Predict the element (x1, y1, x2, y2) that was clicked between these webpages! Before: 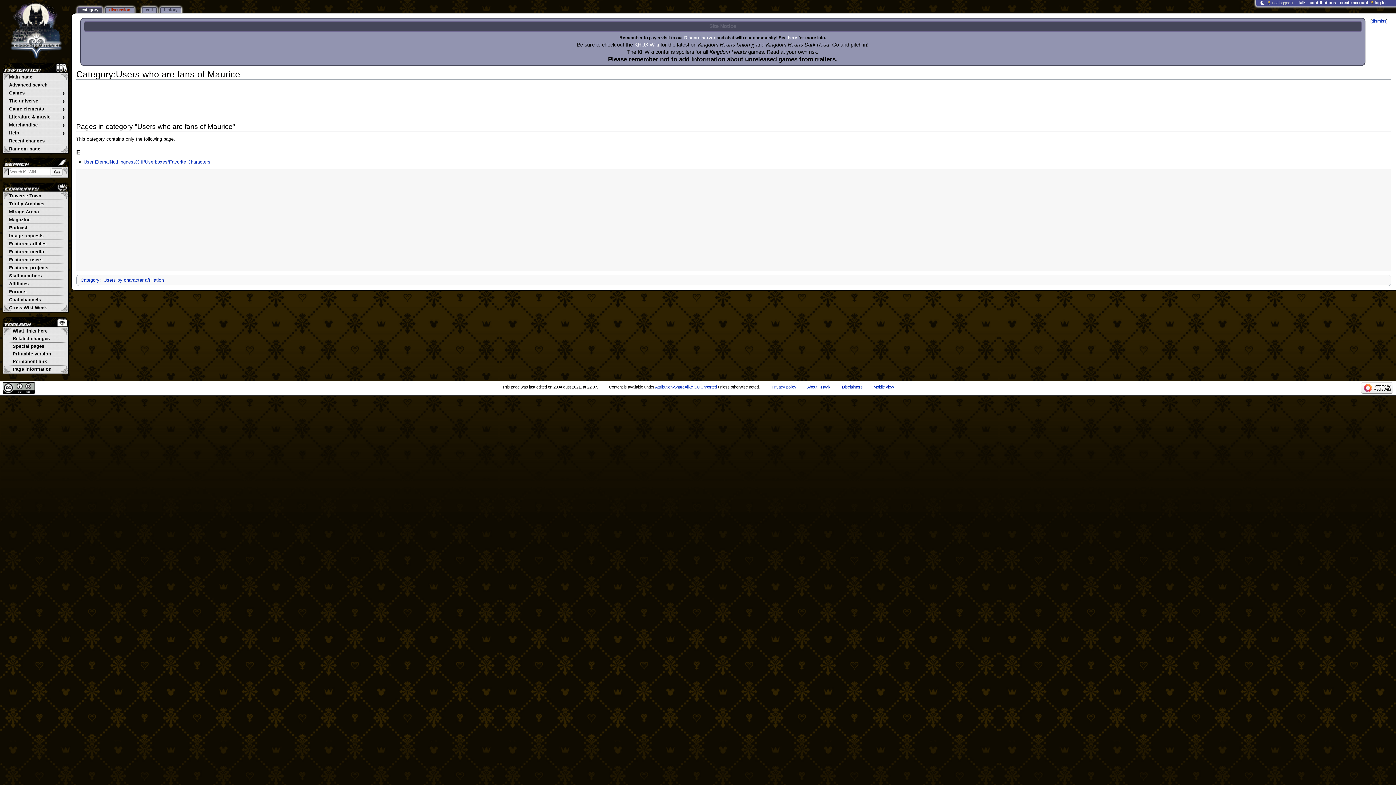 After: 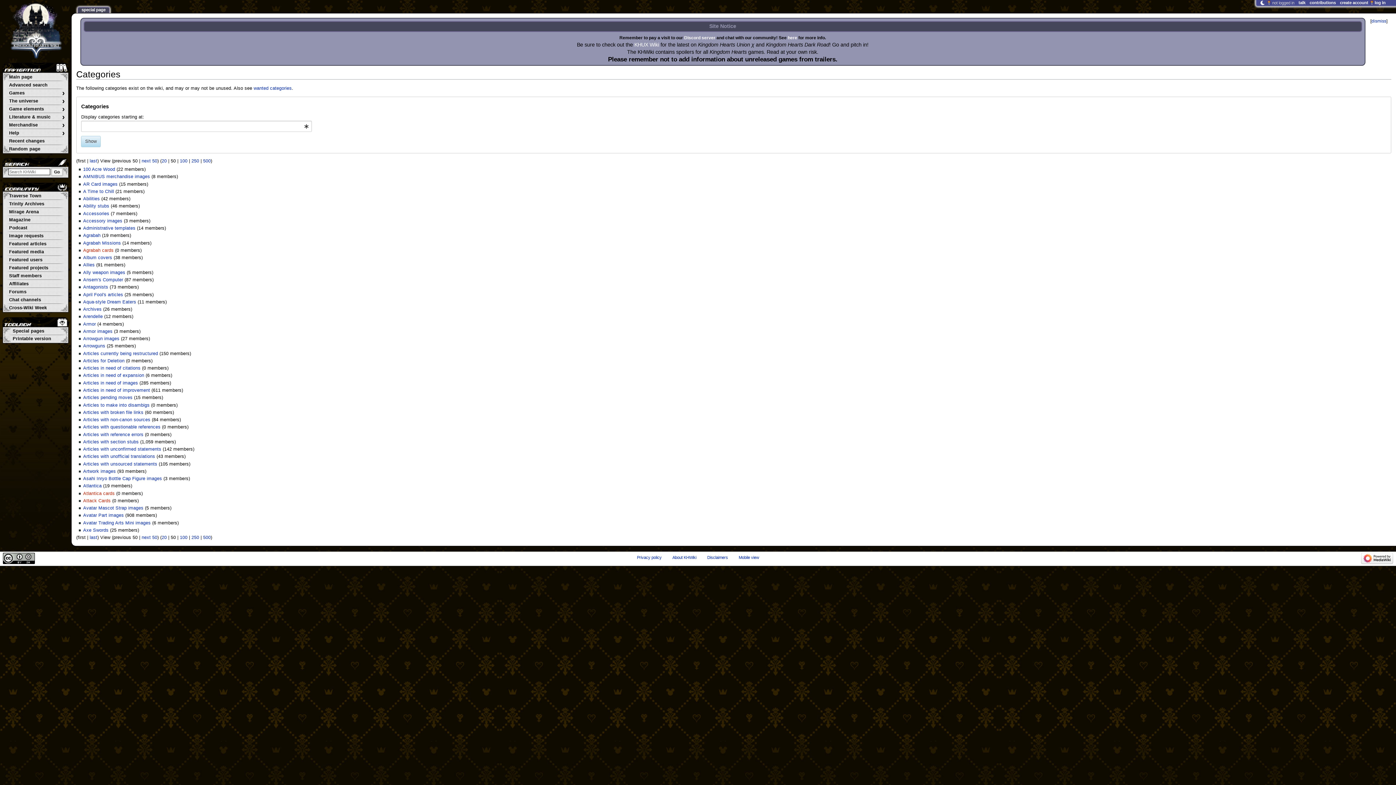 Action: bbox: (80, 277, 99, 282) label: Category